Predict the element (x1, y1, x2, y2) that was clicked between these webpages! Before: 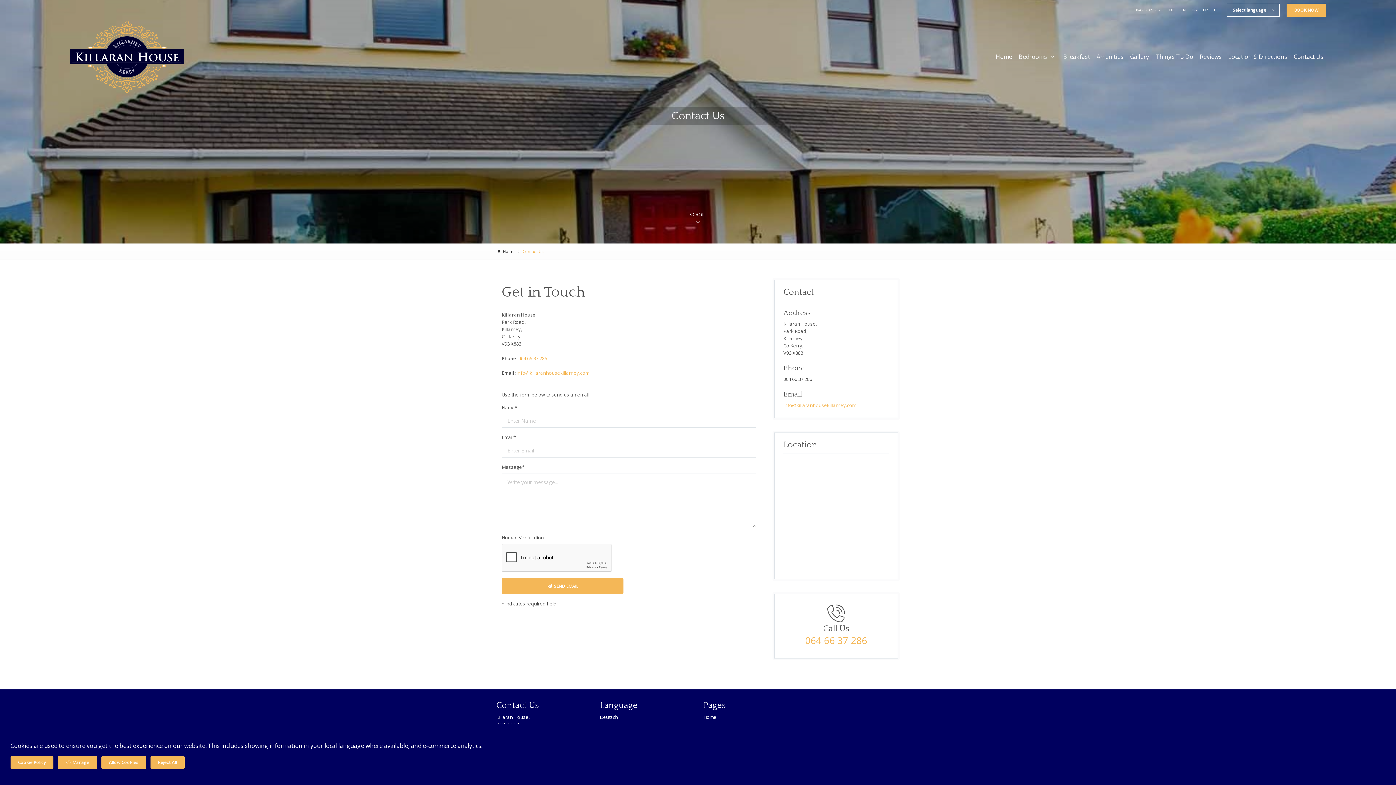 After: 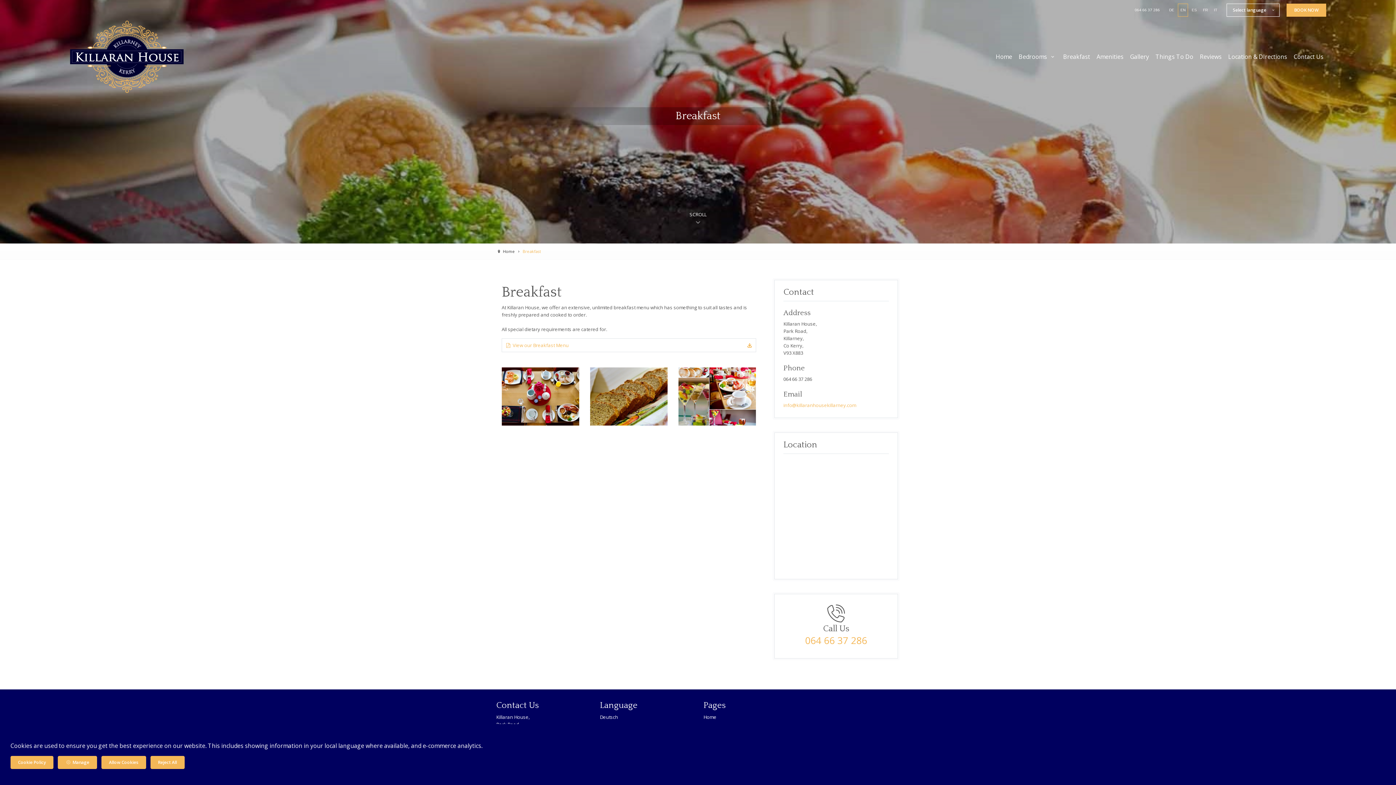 Action: bbox: (1060, 51, 1093, 62) label: Breakfast